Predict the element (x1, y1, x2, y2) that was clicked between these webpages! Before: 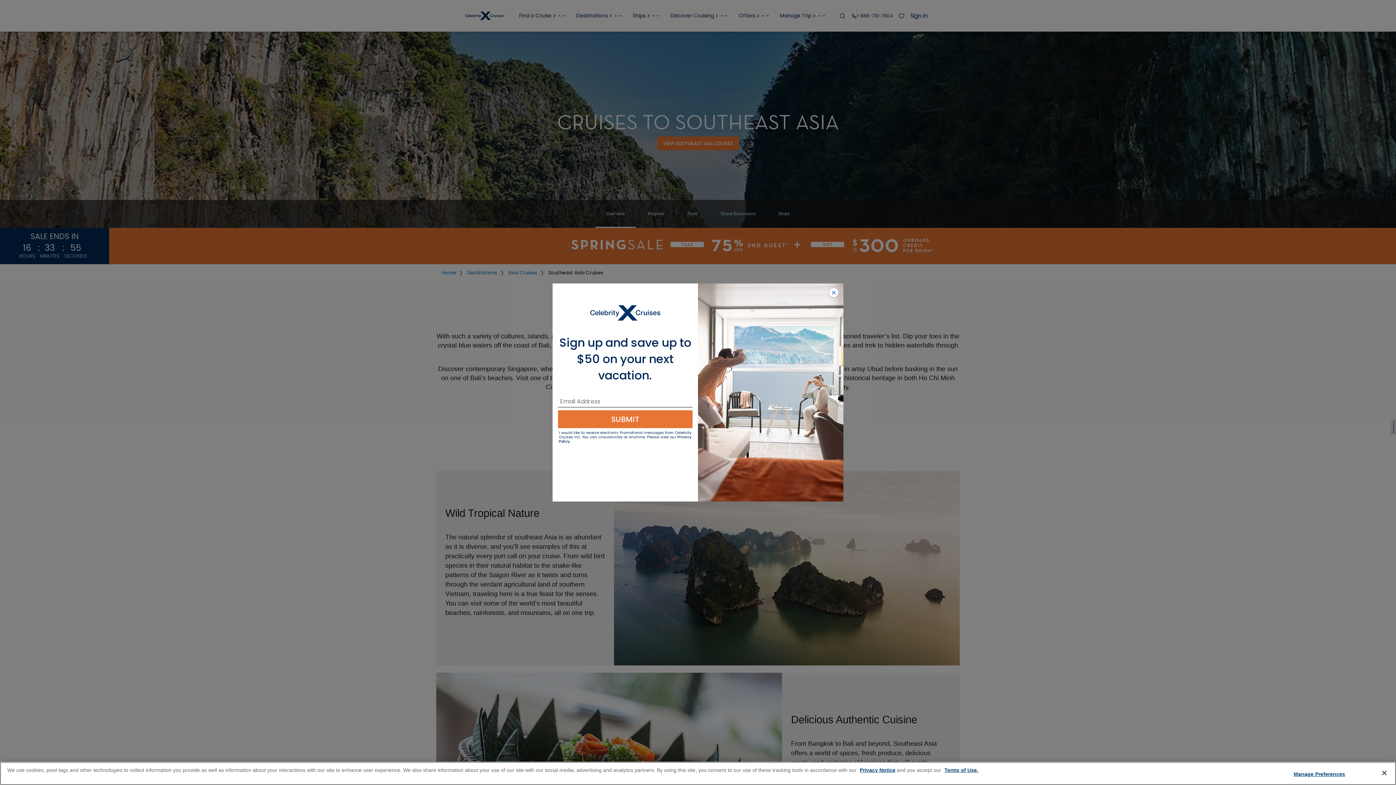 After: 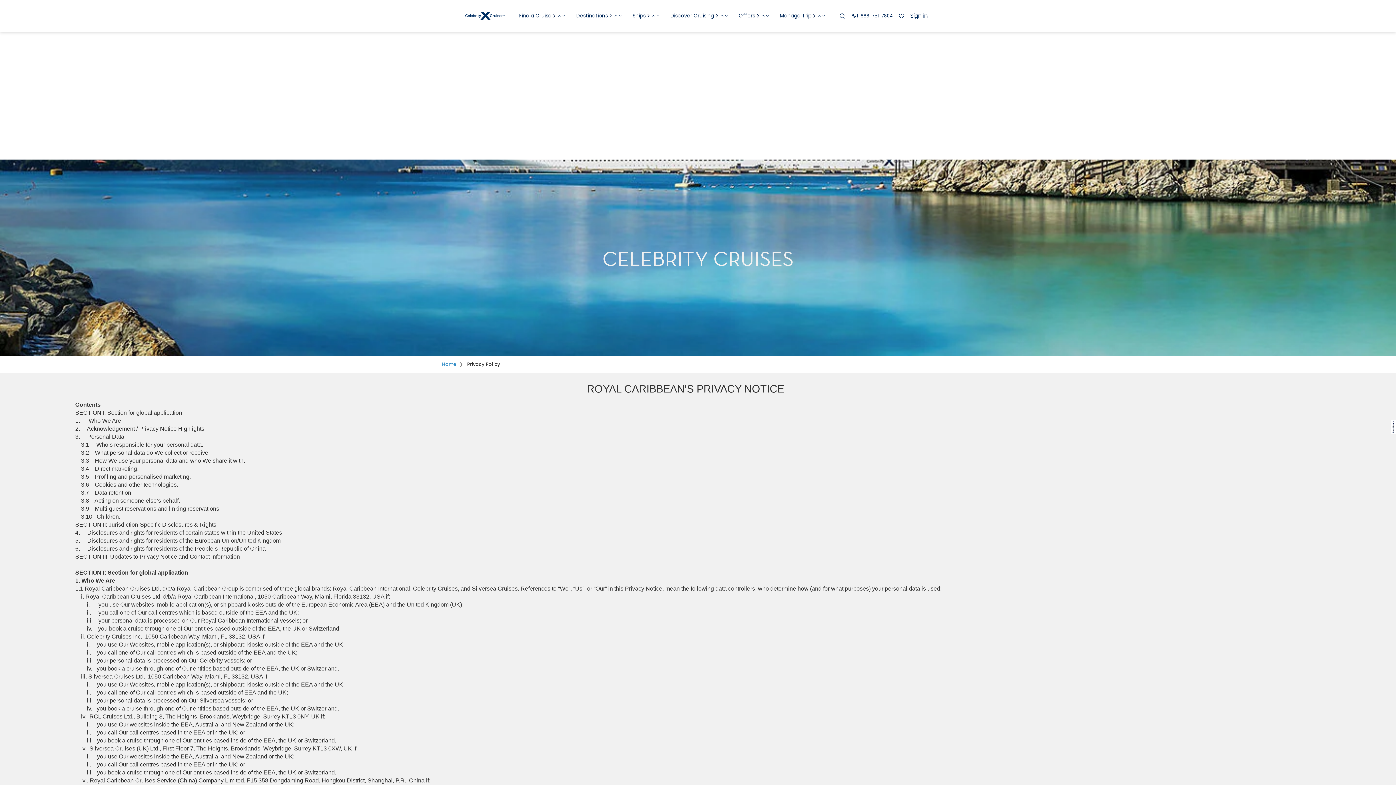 Action: bbox: (860, 767, 895, 773) label: Privacy Notice